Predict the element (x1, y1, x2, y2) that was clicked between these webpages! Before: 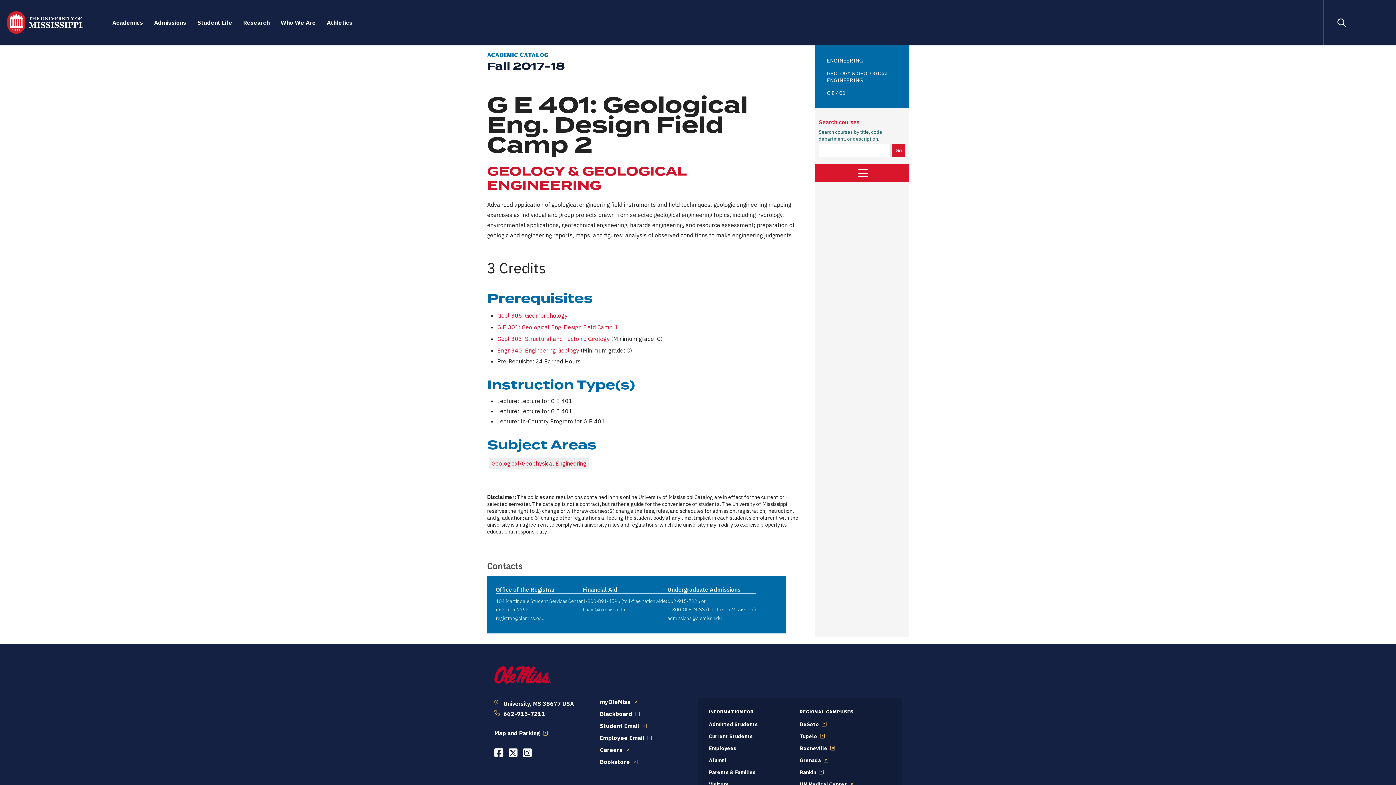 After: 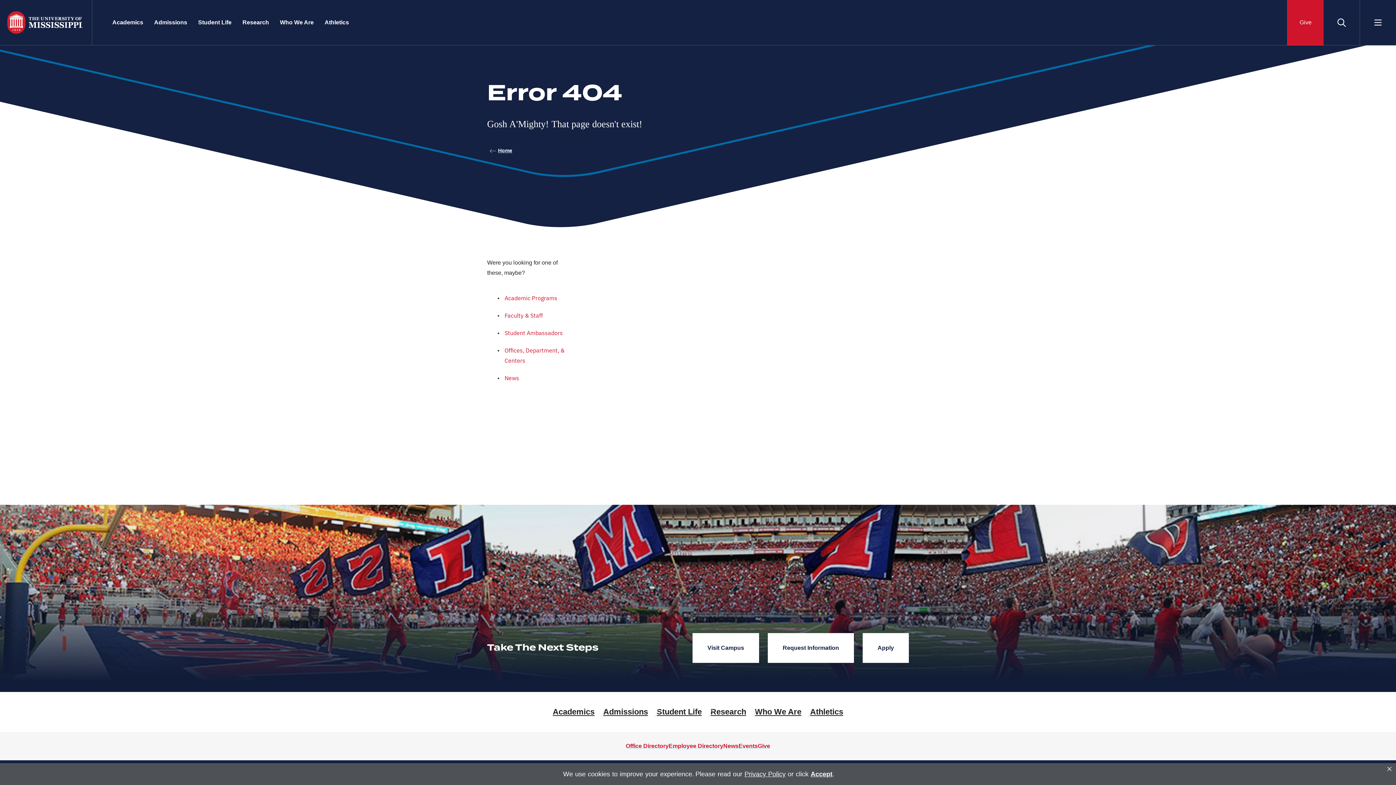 Action: label: Parents & Families bbox: (709, 769, 755, 775)